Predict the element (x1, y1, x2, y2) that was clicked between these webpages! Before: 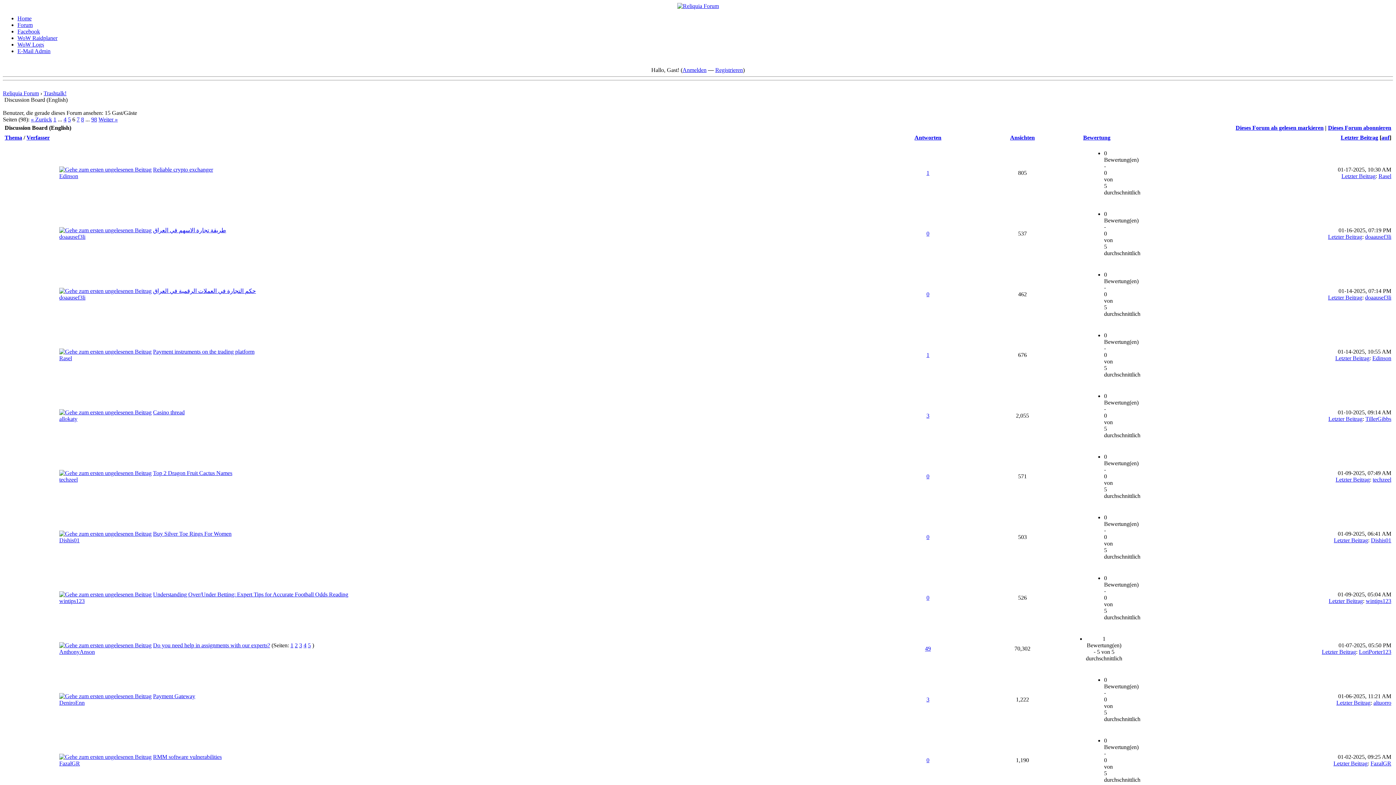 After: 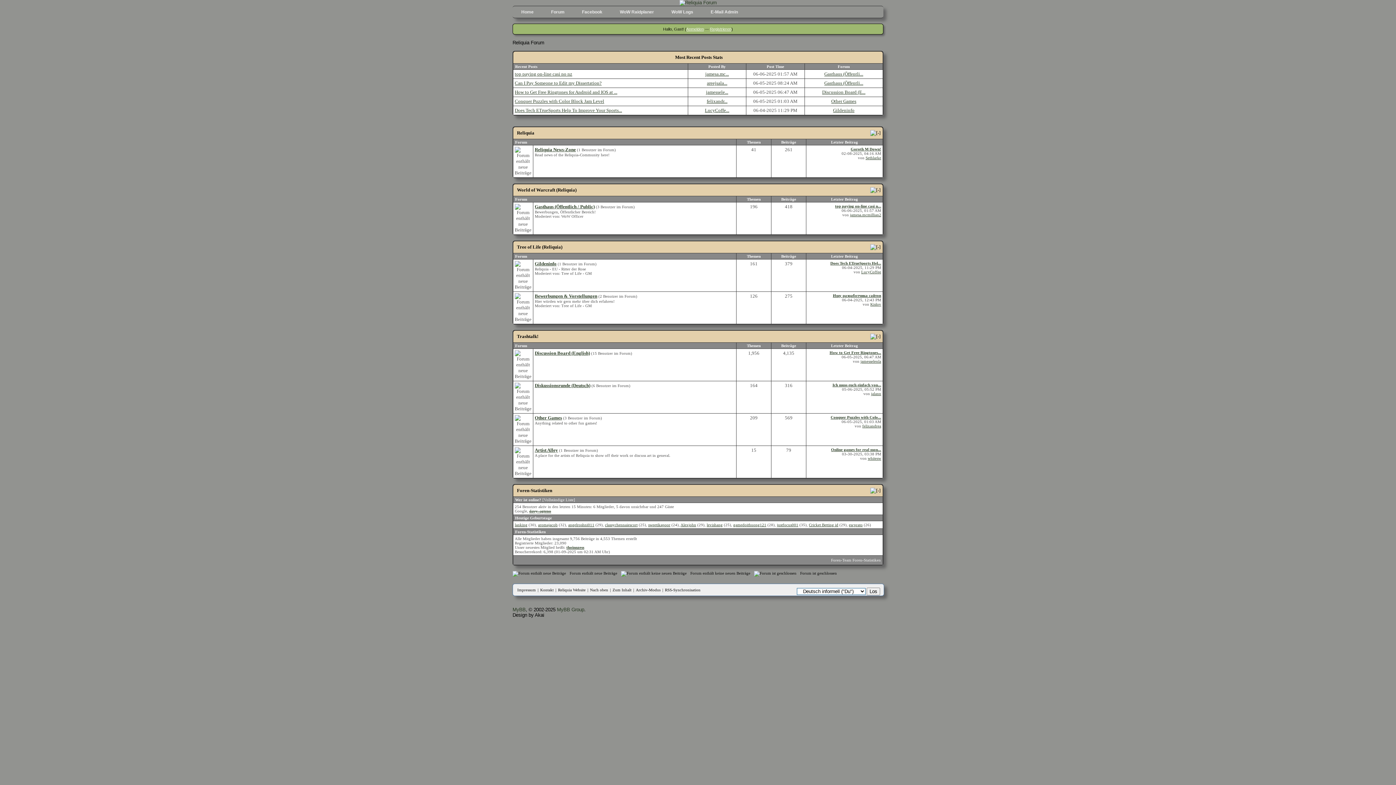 Action: label: Reliquia Forum bbox: (2, 90, 38, 96)